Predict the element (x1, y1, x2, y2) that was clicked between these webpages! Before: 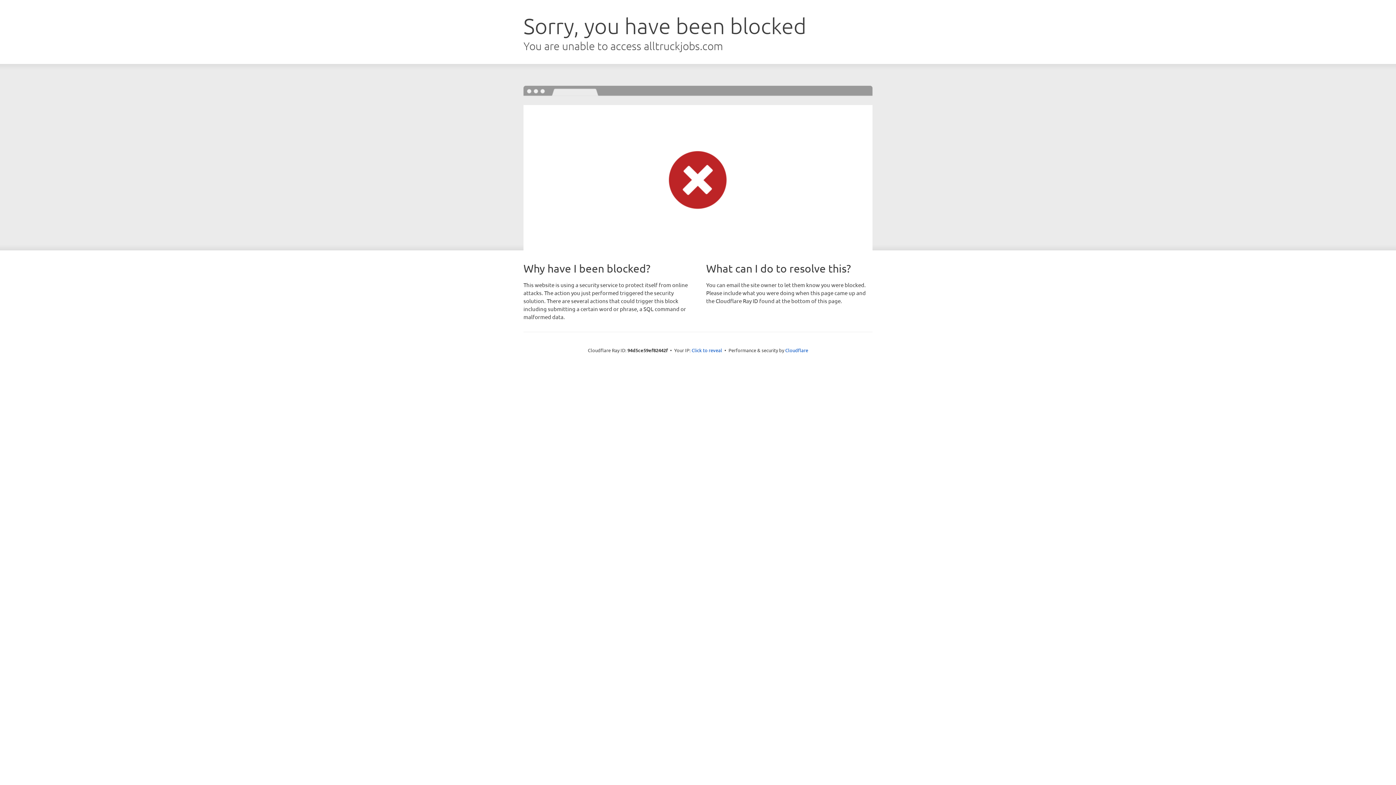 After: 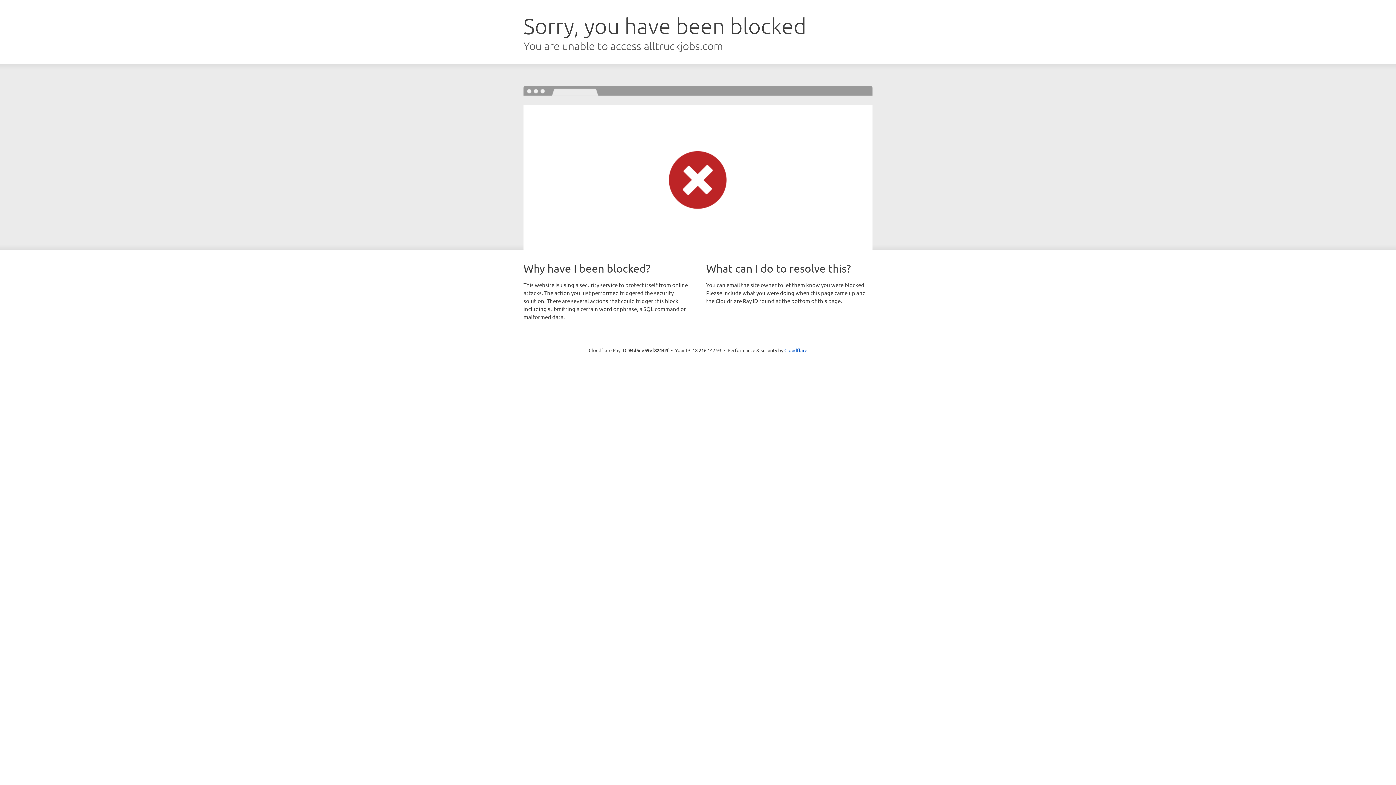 Action: bbox: (691, 346, 722, 353) label: Click to reveal